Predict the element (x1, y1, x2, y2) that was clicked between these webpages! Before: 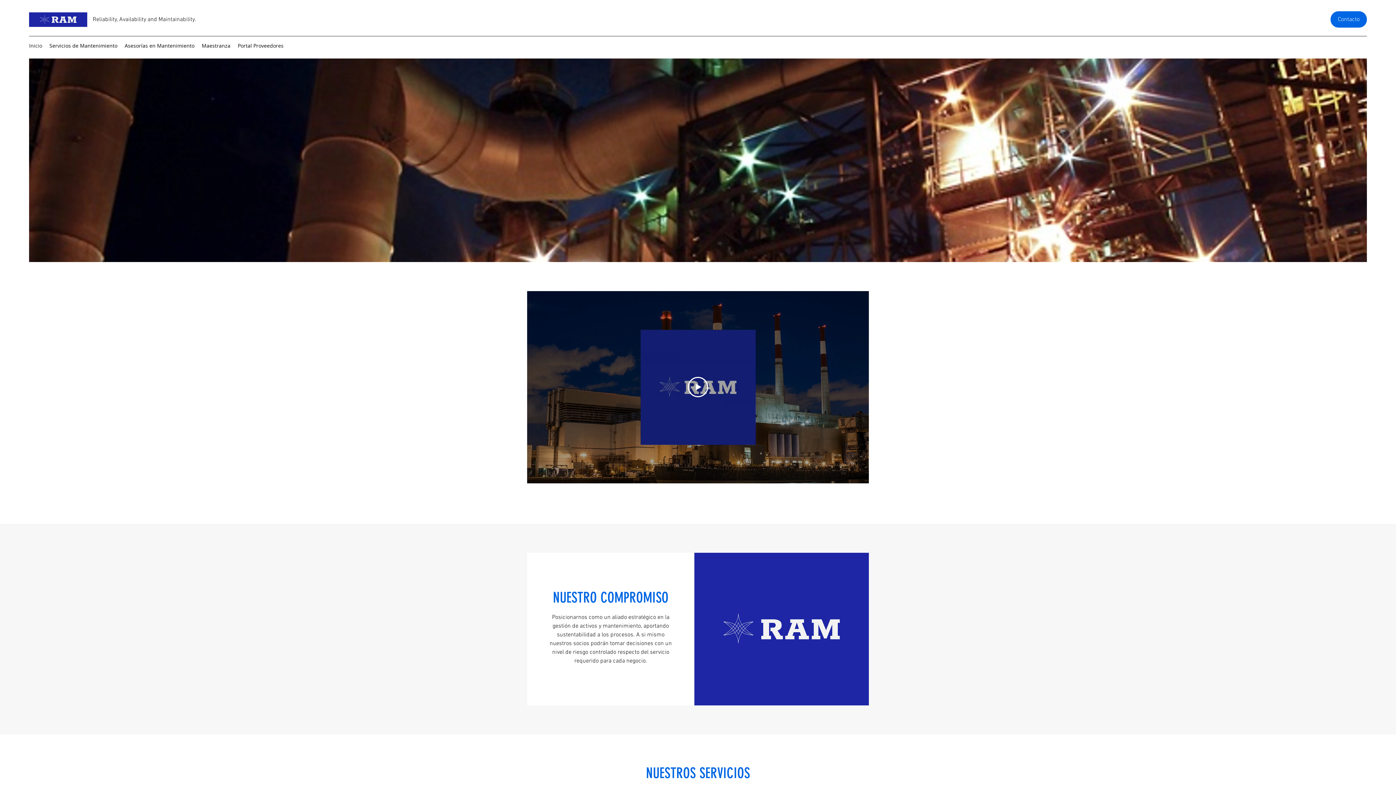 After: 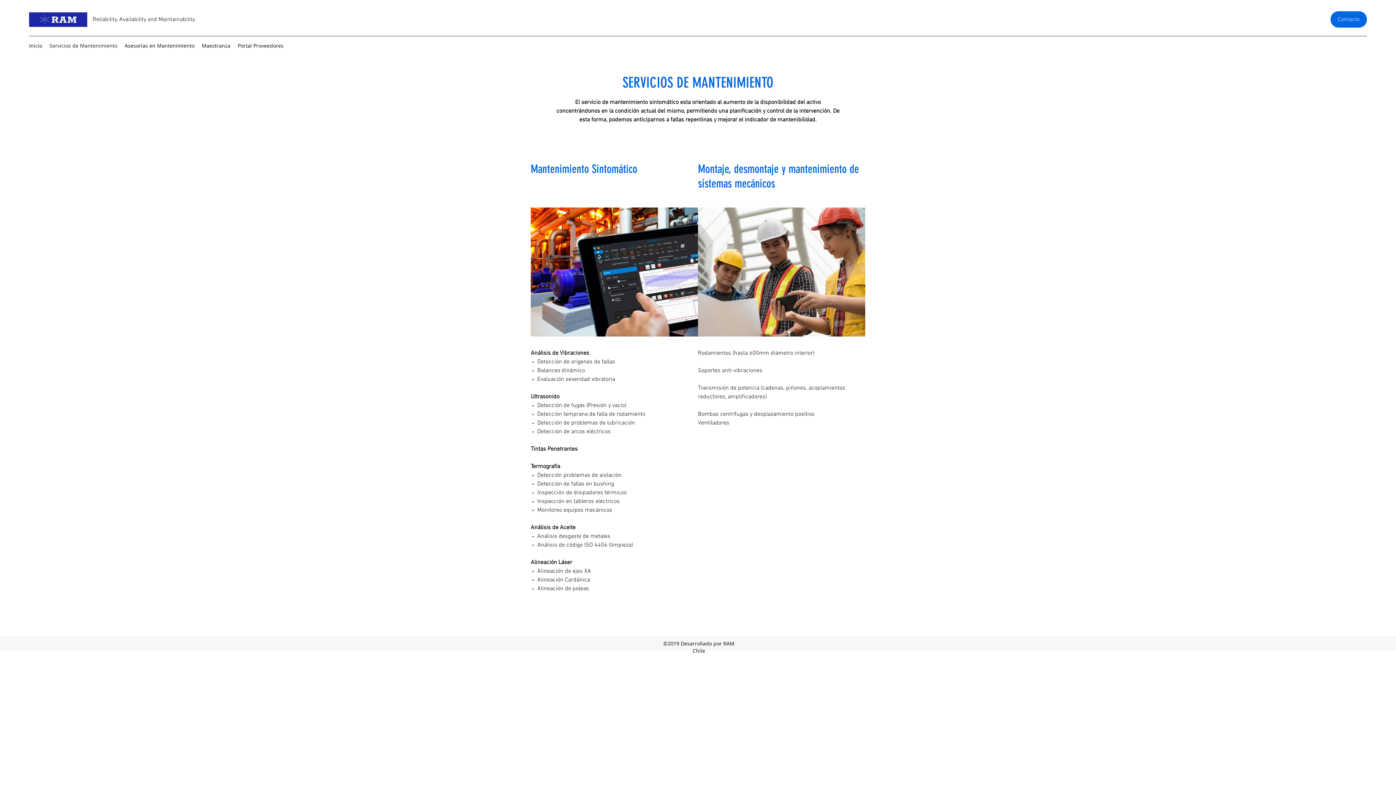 Action: bbox: (45, 40, 121, 51) label: Servicios de Mantenimiento